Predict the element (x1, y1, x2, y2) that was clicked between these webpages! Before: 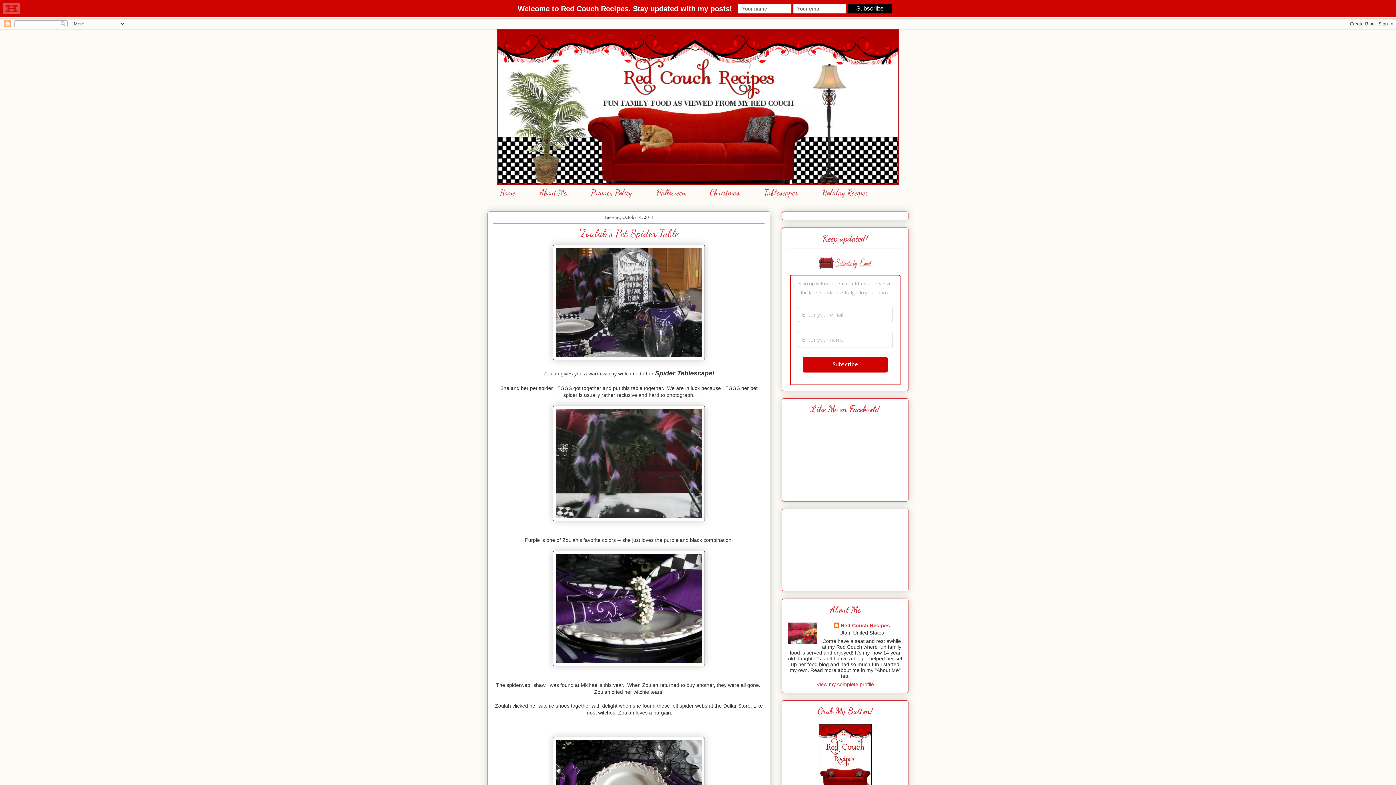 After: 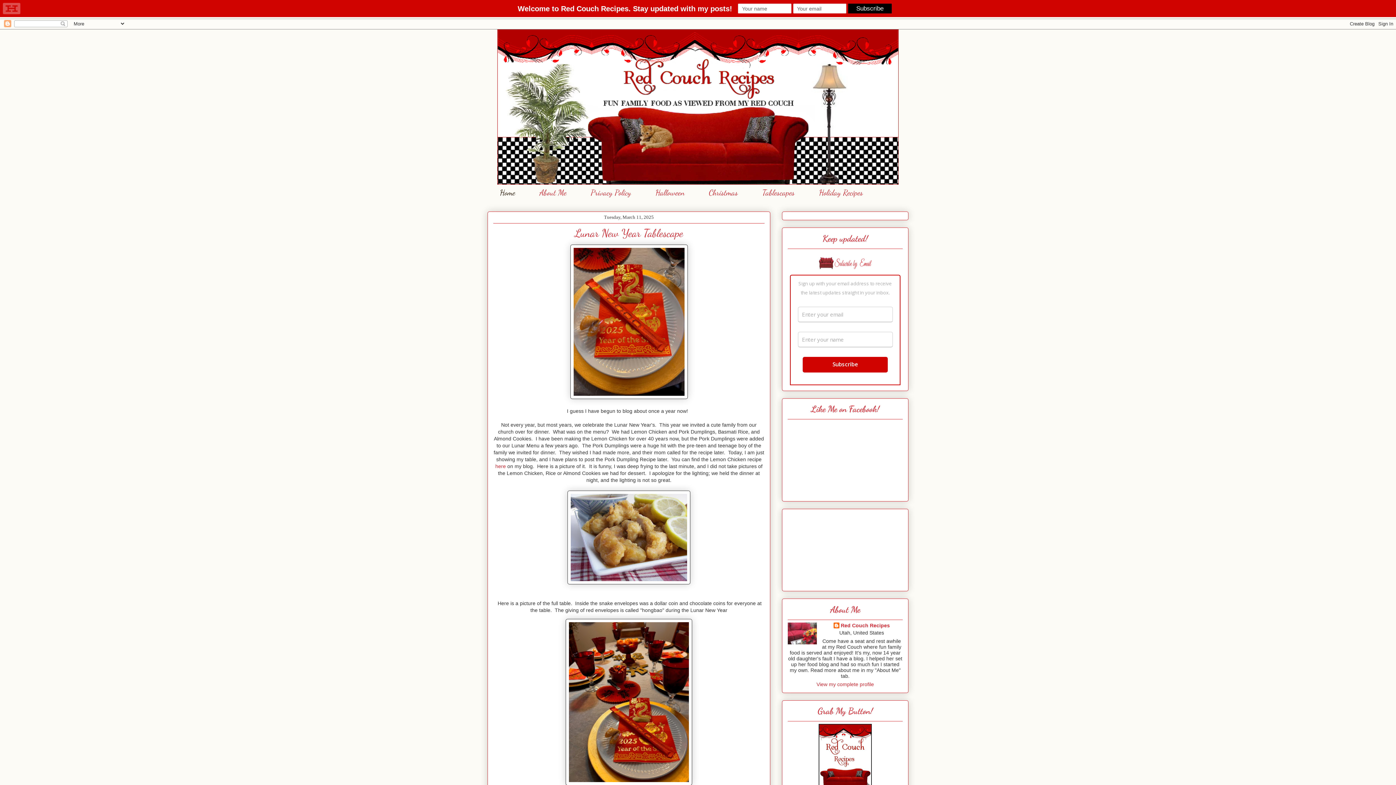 Action: bbox: (487, 184, 527, 200) label: Home